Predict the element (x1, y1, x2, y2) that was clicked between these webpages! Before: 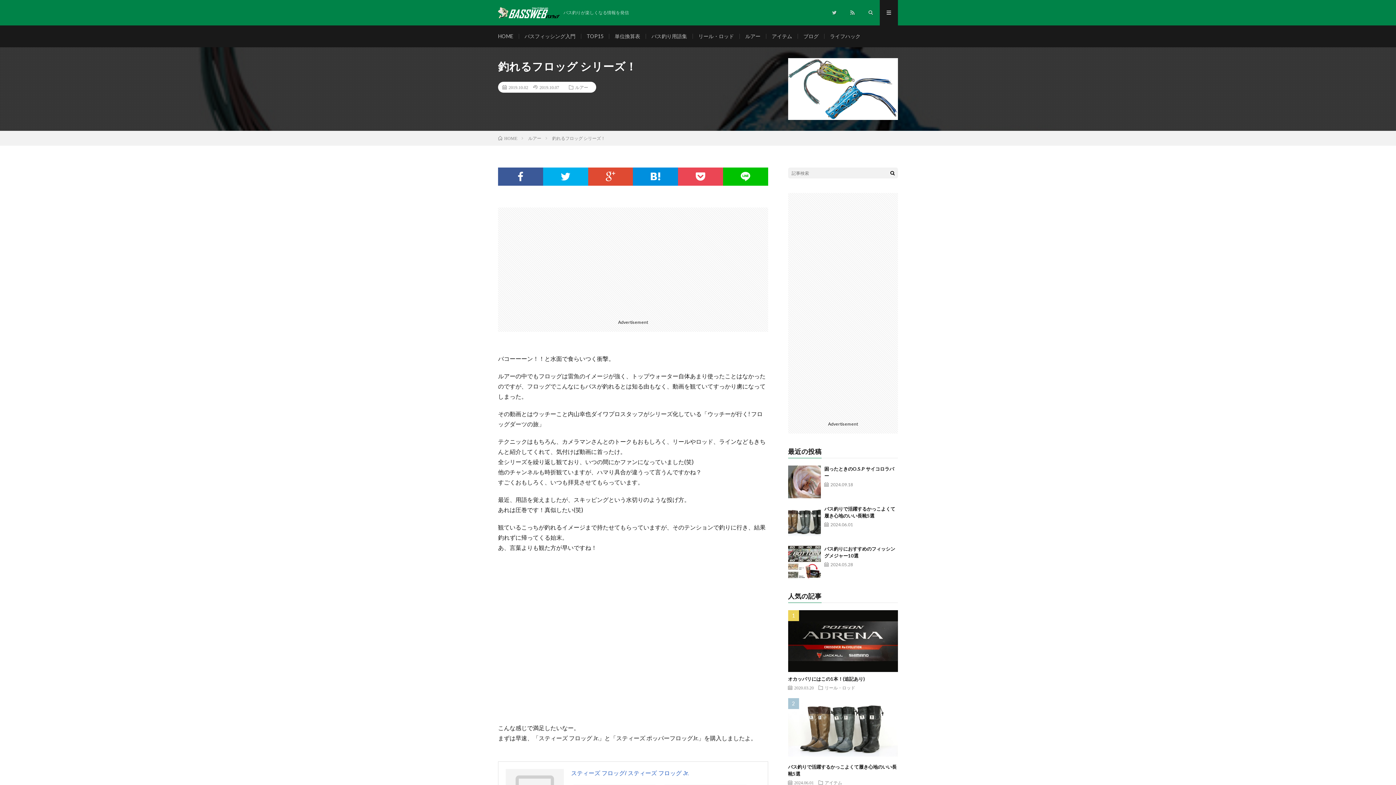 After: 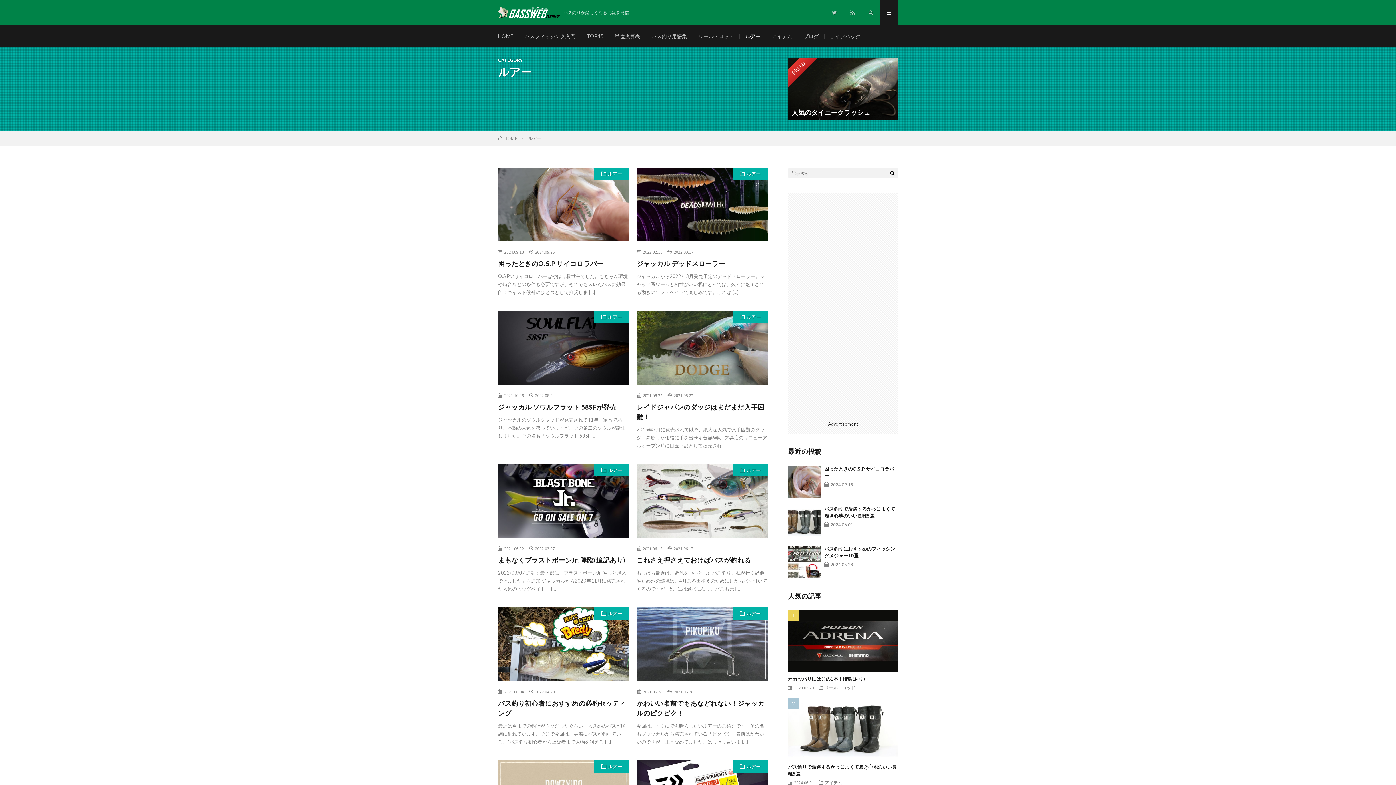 Action: bbox: (575, 85, 588, 89) label: ルアー